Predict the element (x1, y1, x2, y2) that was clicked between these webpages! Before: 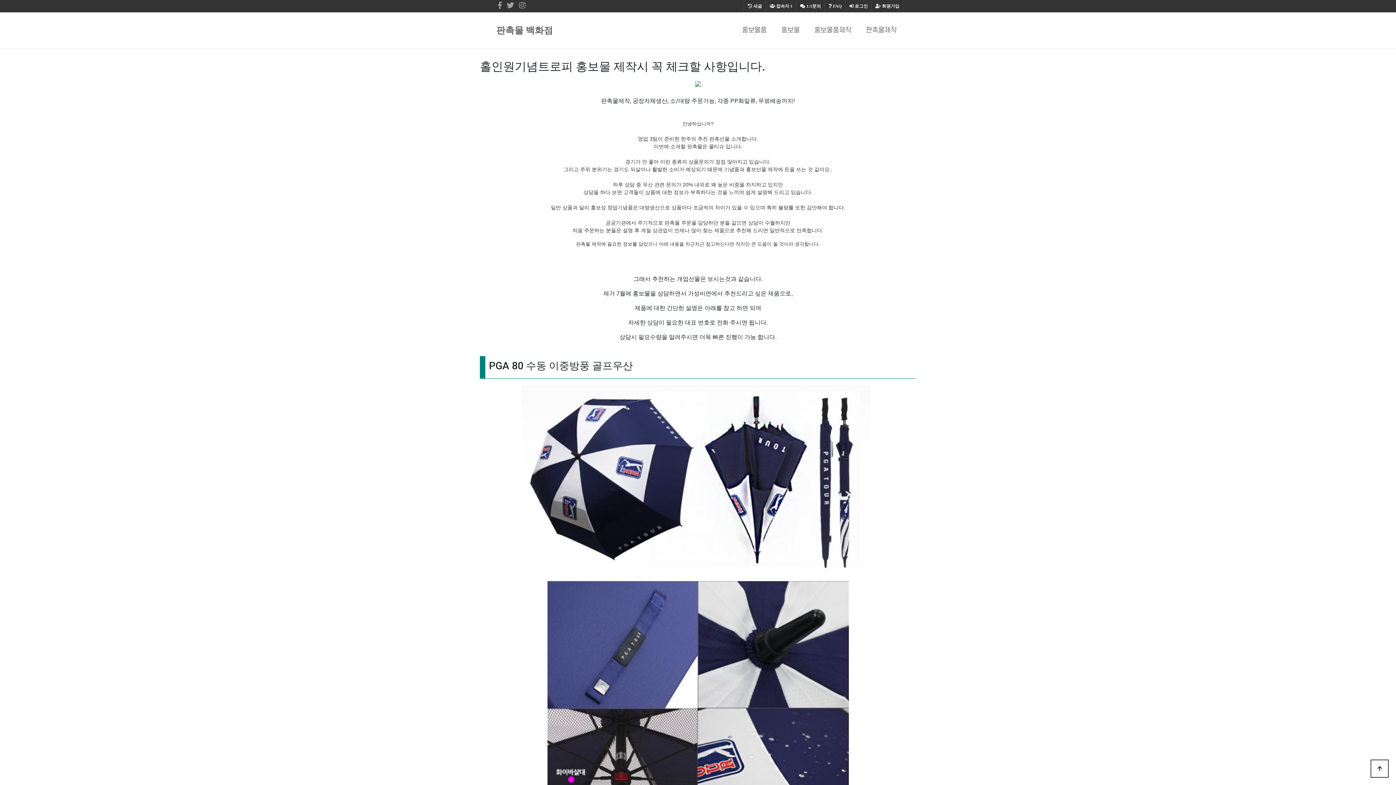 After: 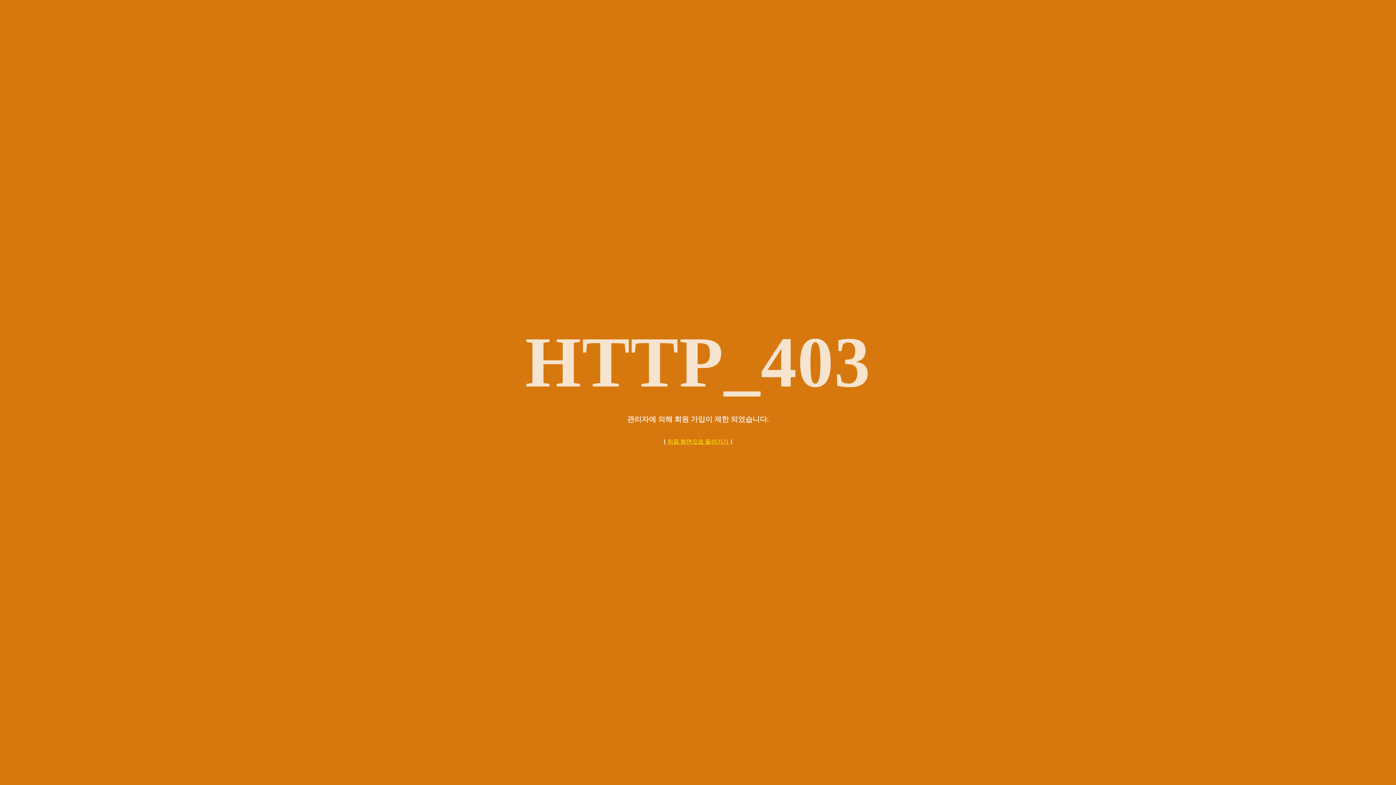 Action: bbox: (872, 0, 903, 12) label:  회원가입